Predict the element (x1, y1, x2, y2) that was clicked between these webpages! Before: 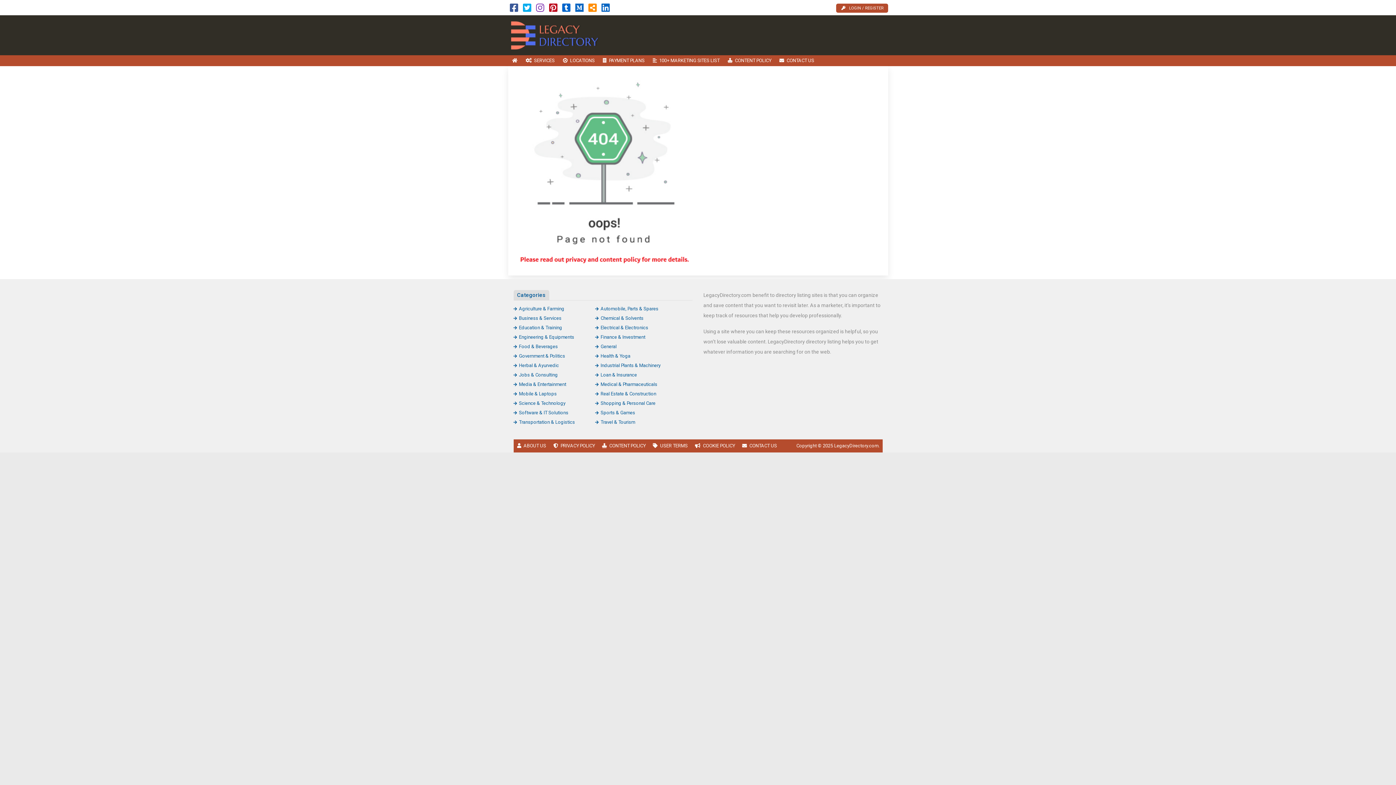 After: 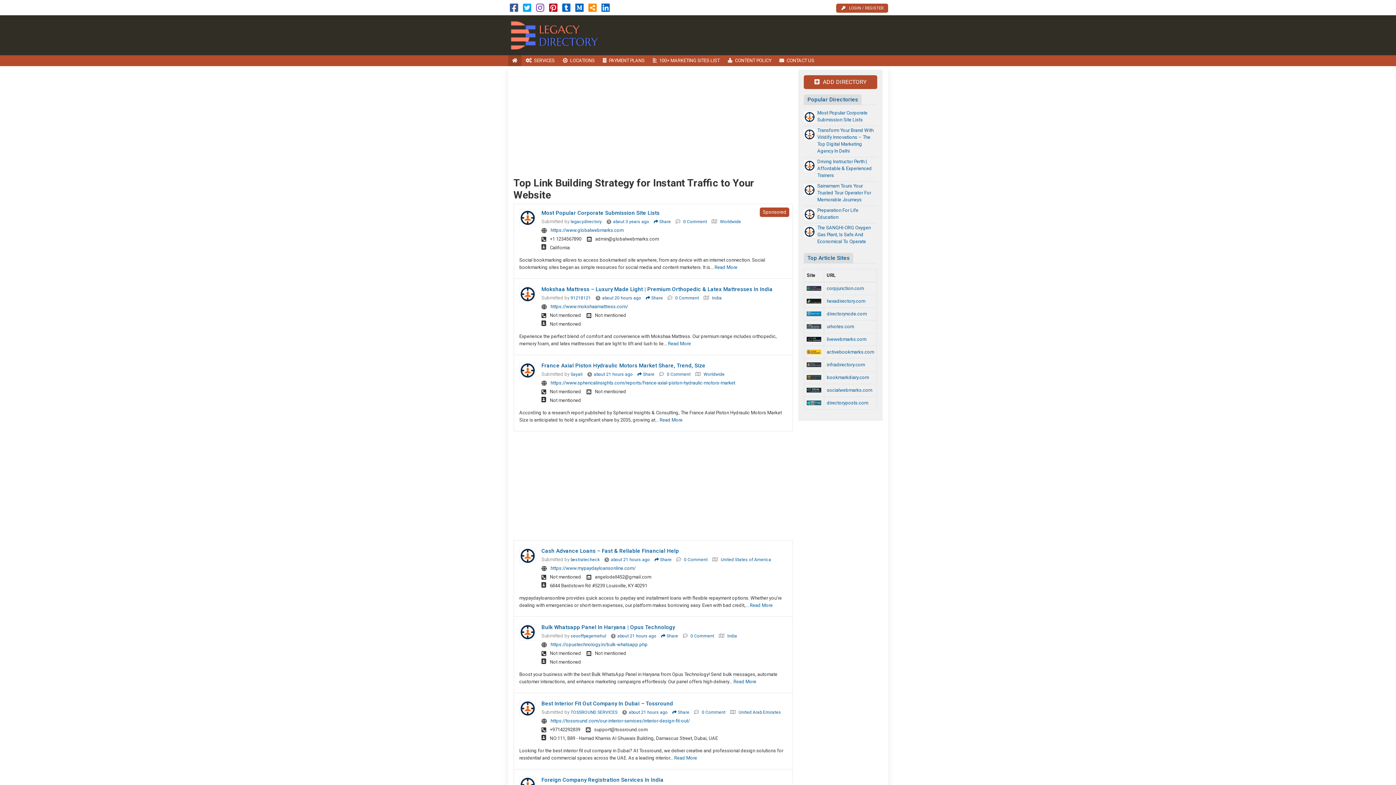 Action: bbox: (508, 32, 606, 37)